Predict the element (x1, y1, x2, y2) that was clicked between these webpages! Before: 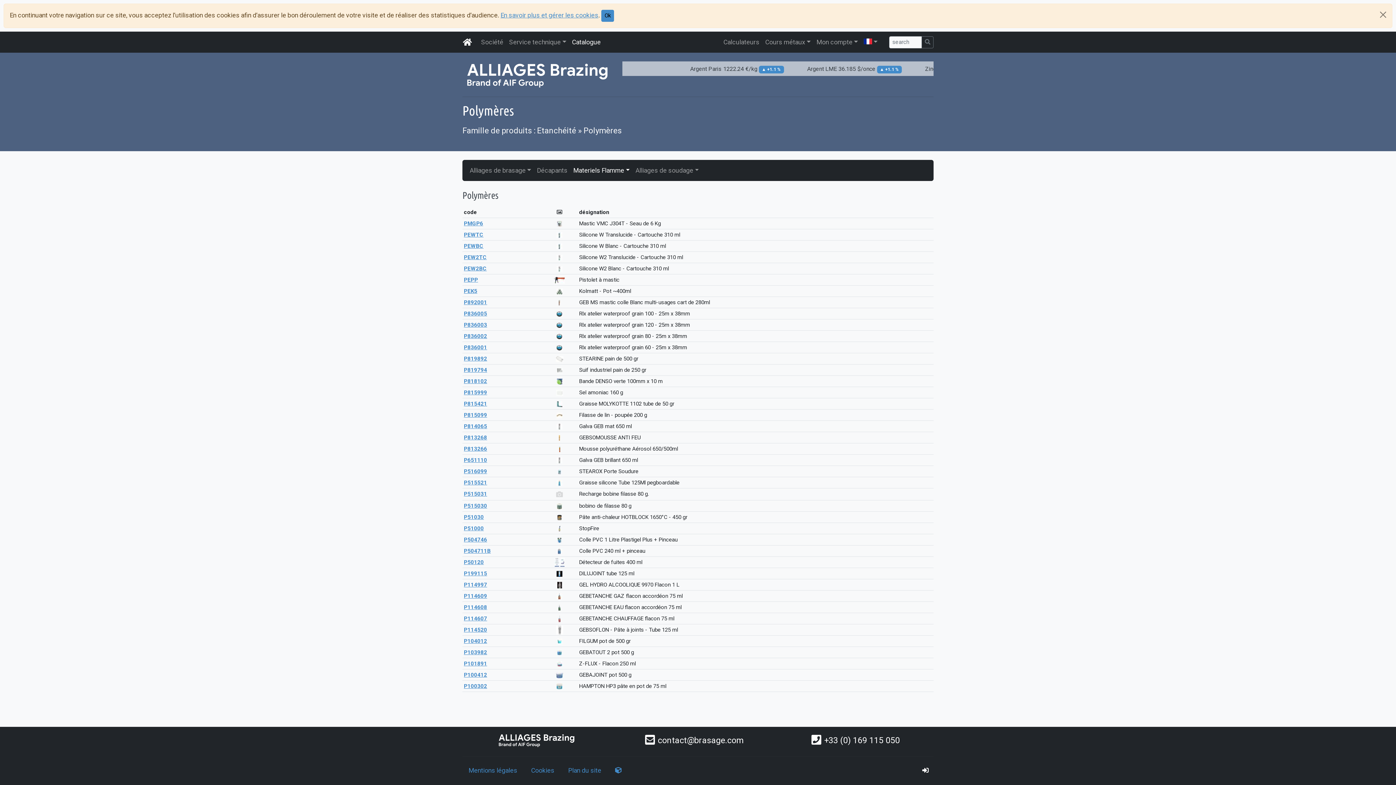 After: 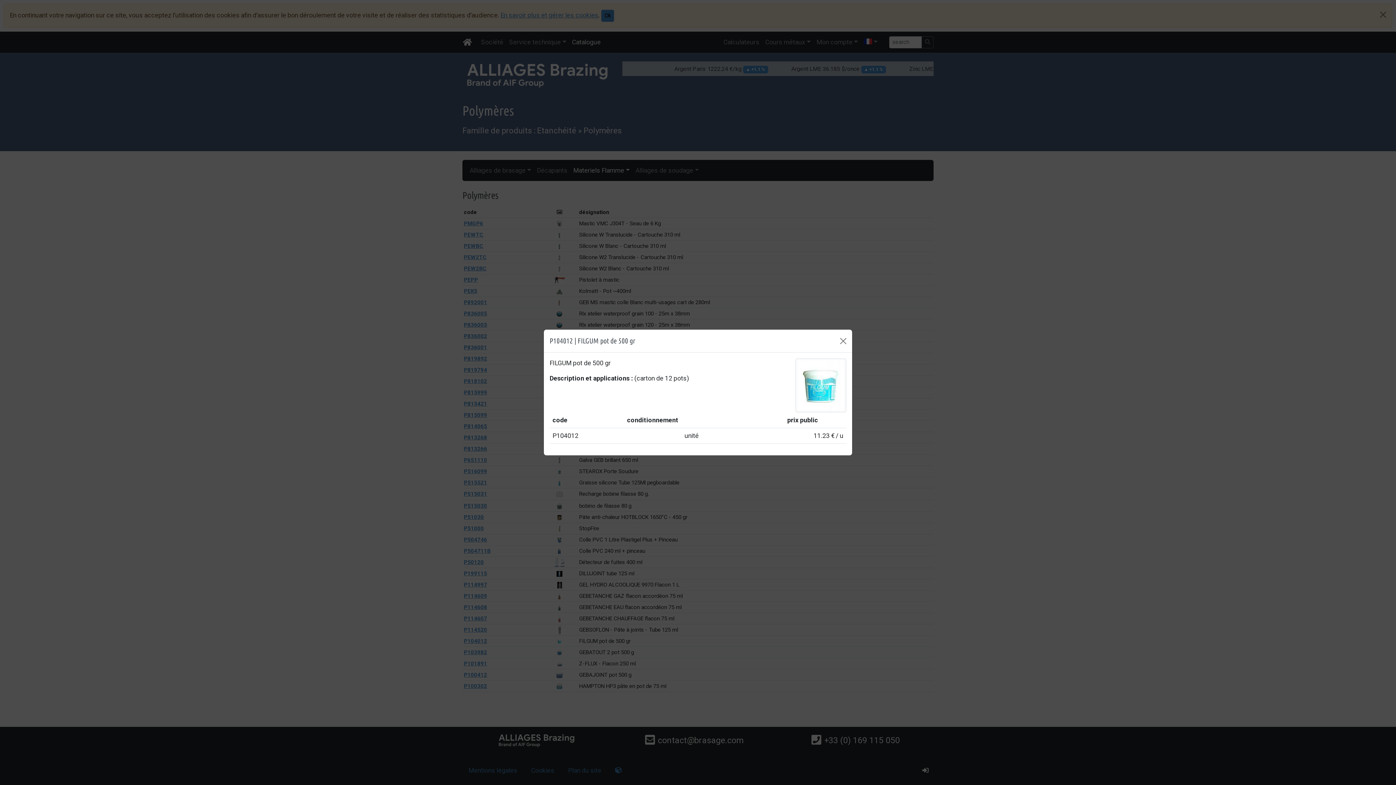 Action: label: P104012 bbox: (464, 638, 487, 644)